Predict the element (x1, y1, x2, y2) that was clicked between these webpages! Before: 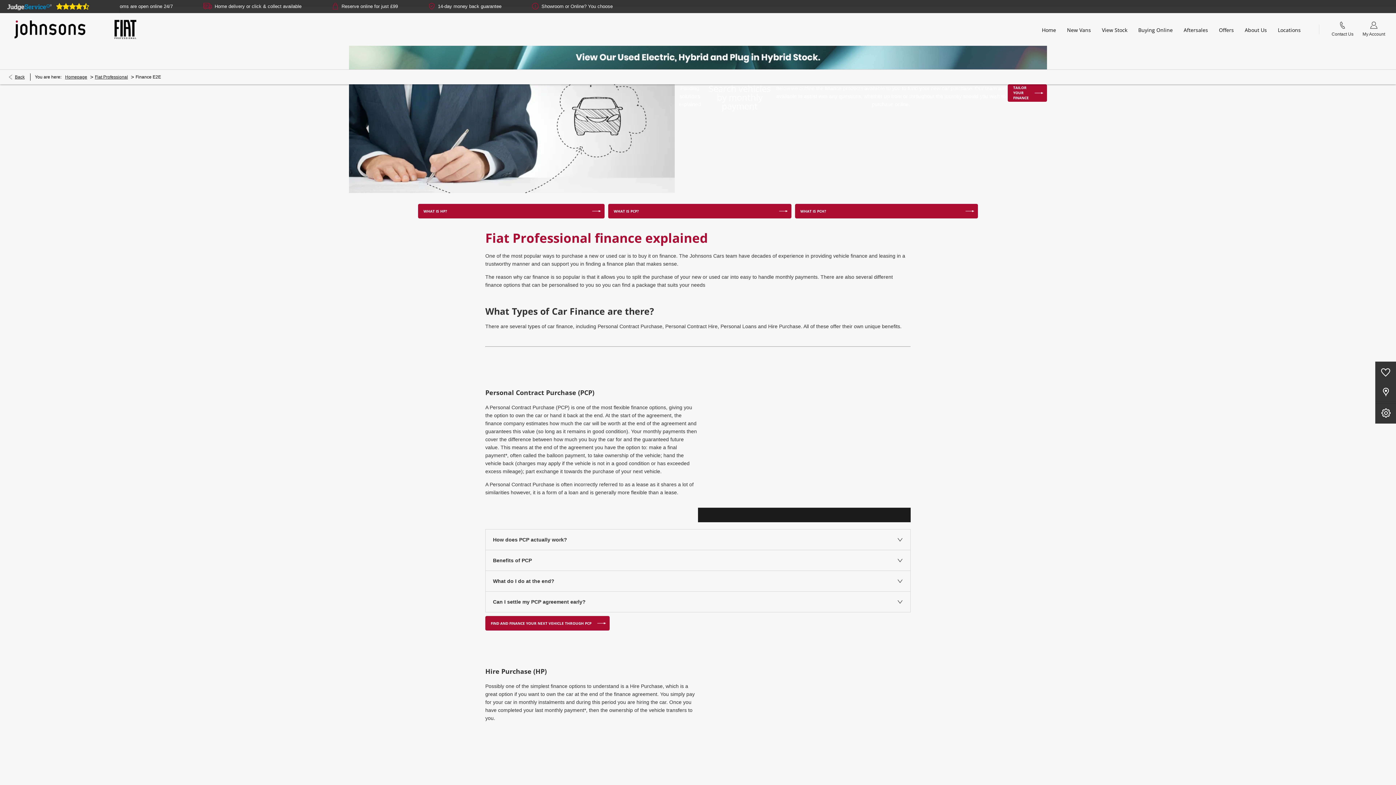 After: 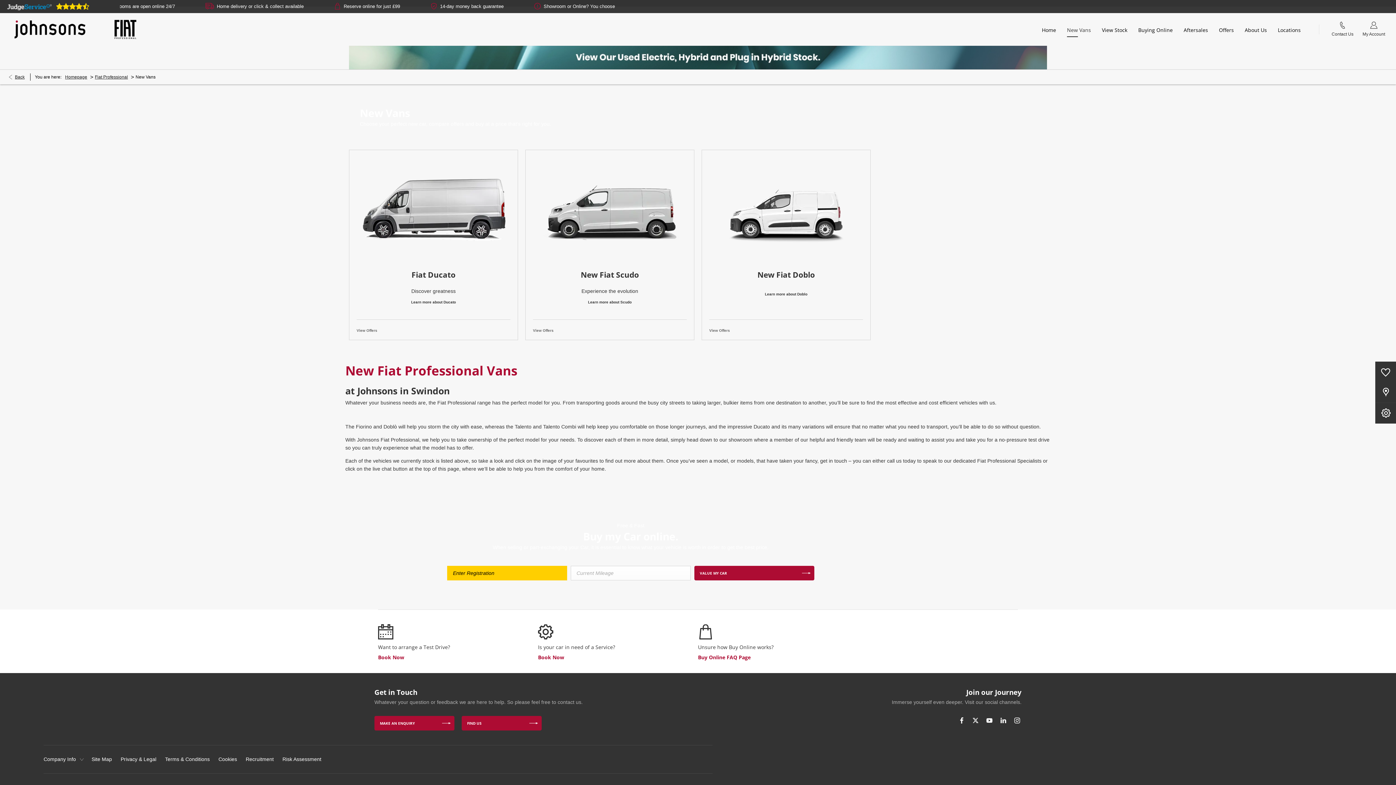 Action: bbox: (1061, 13, 1096, 45) label: New Vans